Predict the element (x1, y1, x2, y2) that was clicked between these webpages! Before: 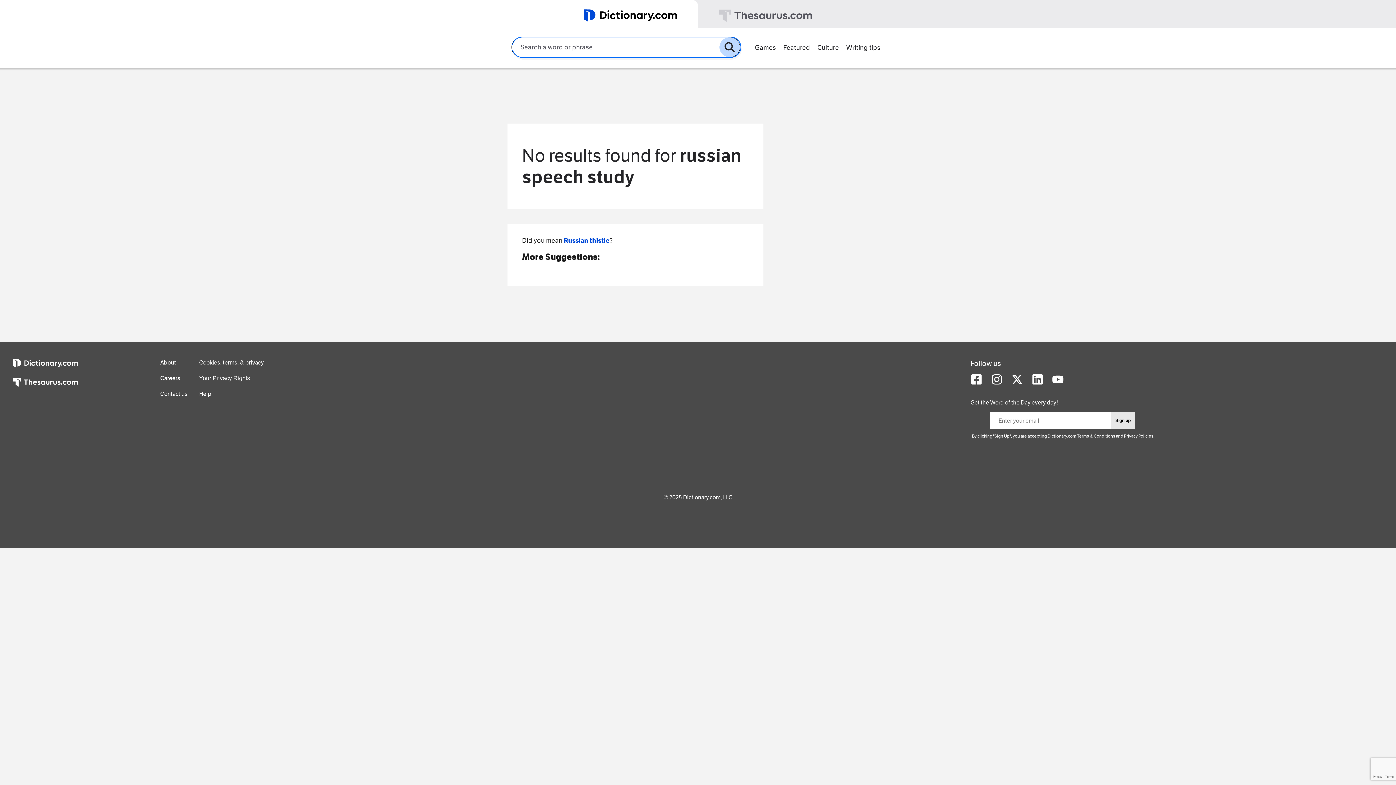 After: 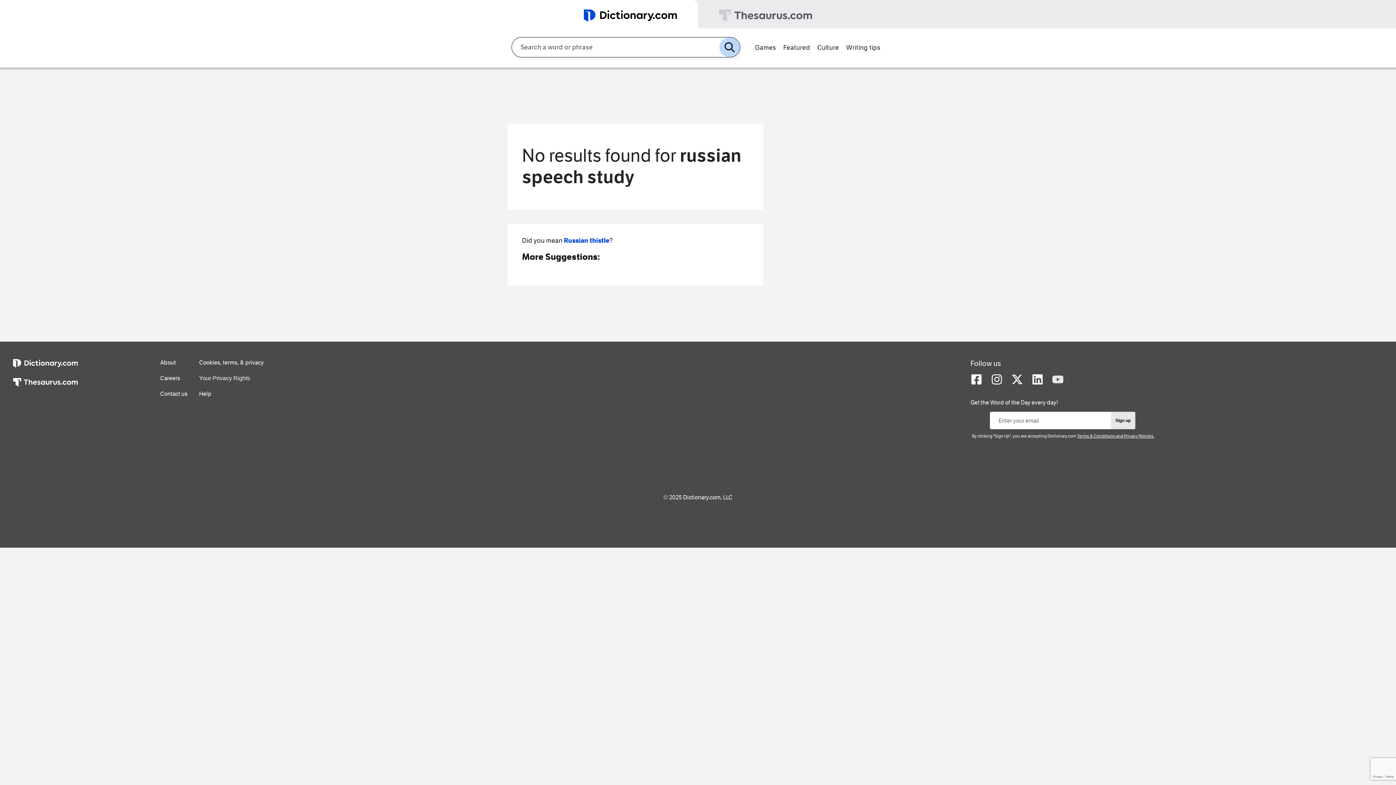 Action: bbox: (1052, 380, 1063, 386)